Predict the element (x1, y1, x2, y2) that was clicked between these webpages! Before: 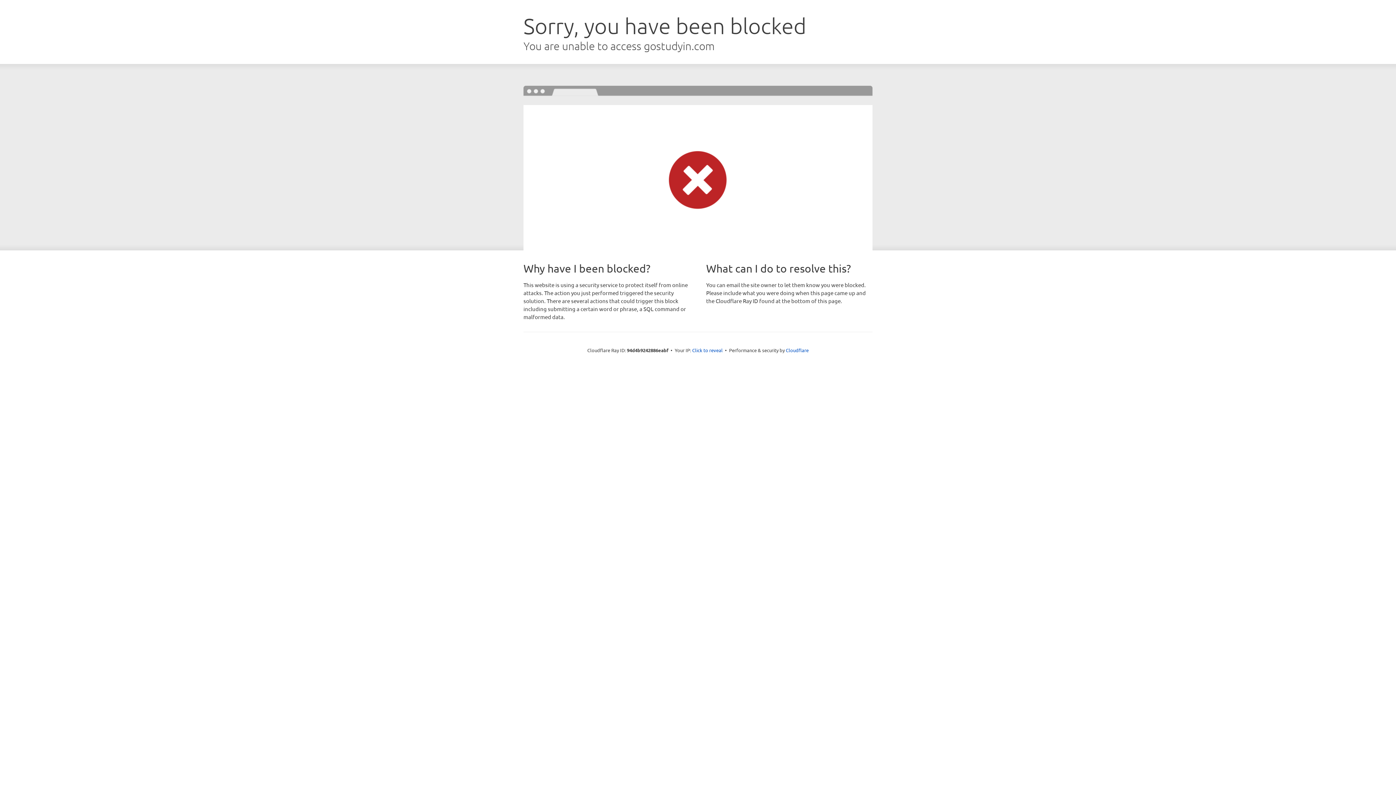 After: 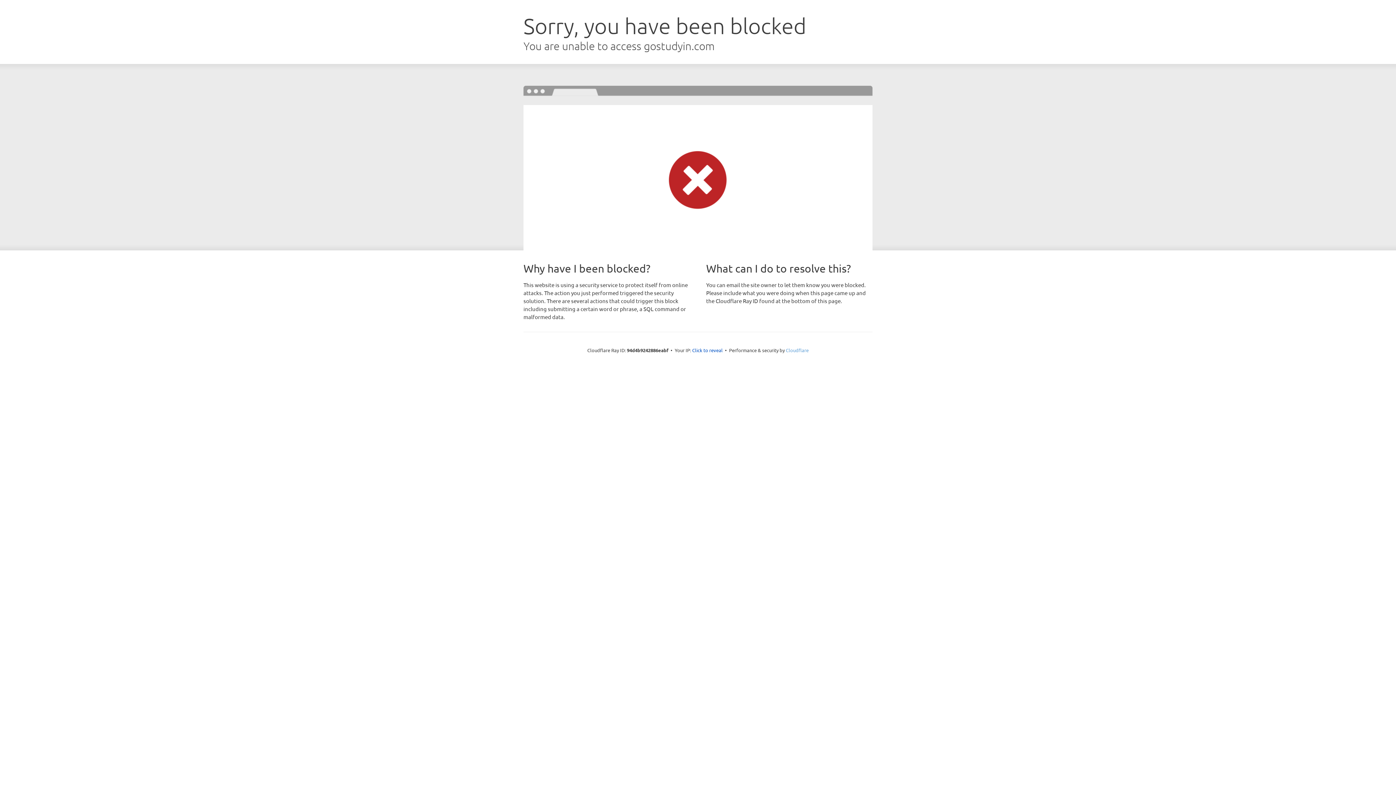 Action: bbox: (786, 347, 808, 353) label: Cloudflare